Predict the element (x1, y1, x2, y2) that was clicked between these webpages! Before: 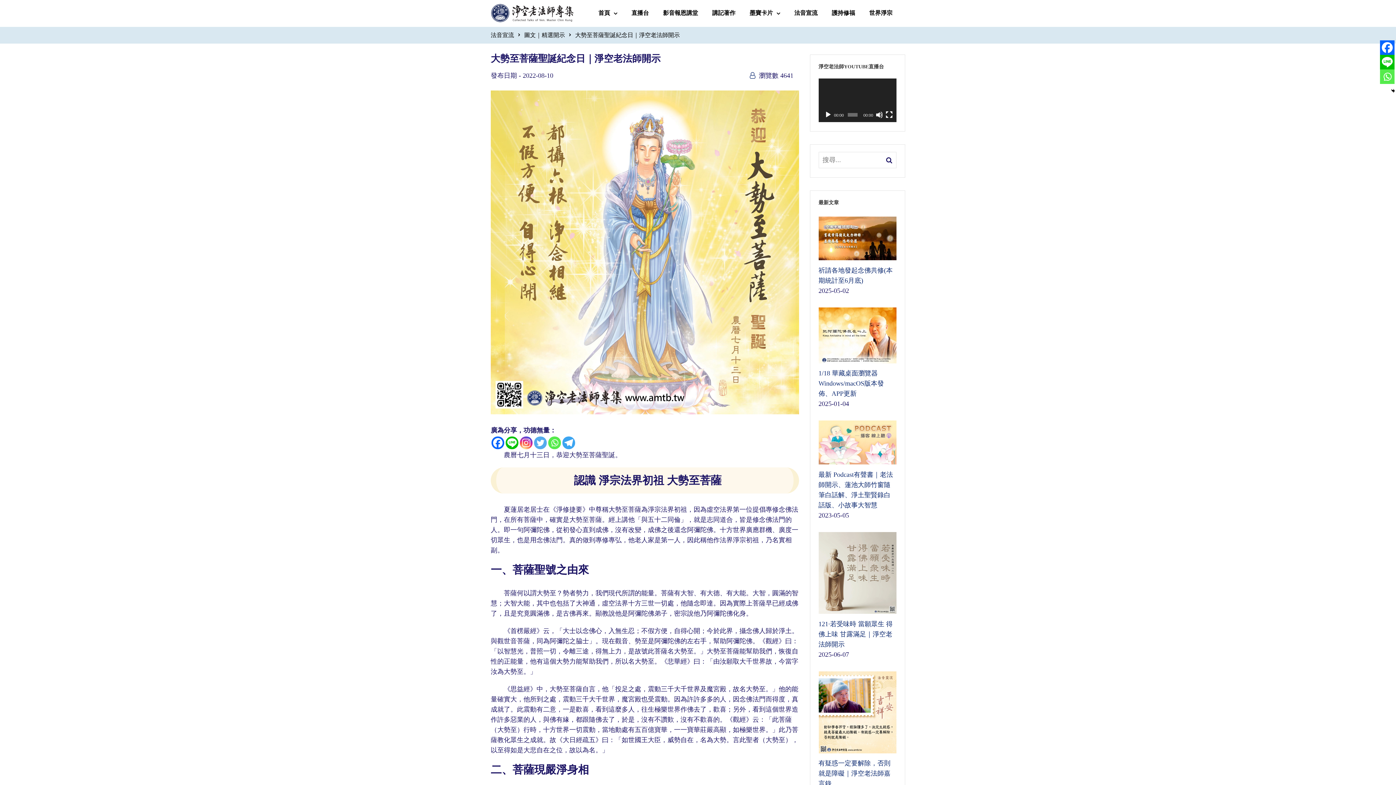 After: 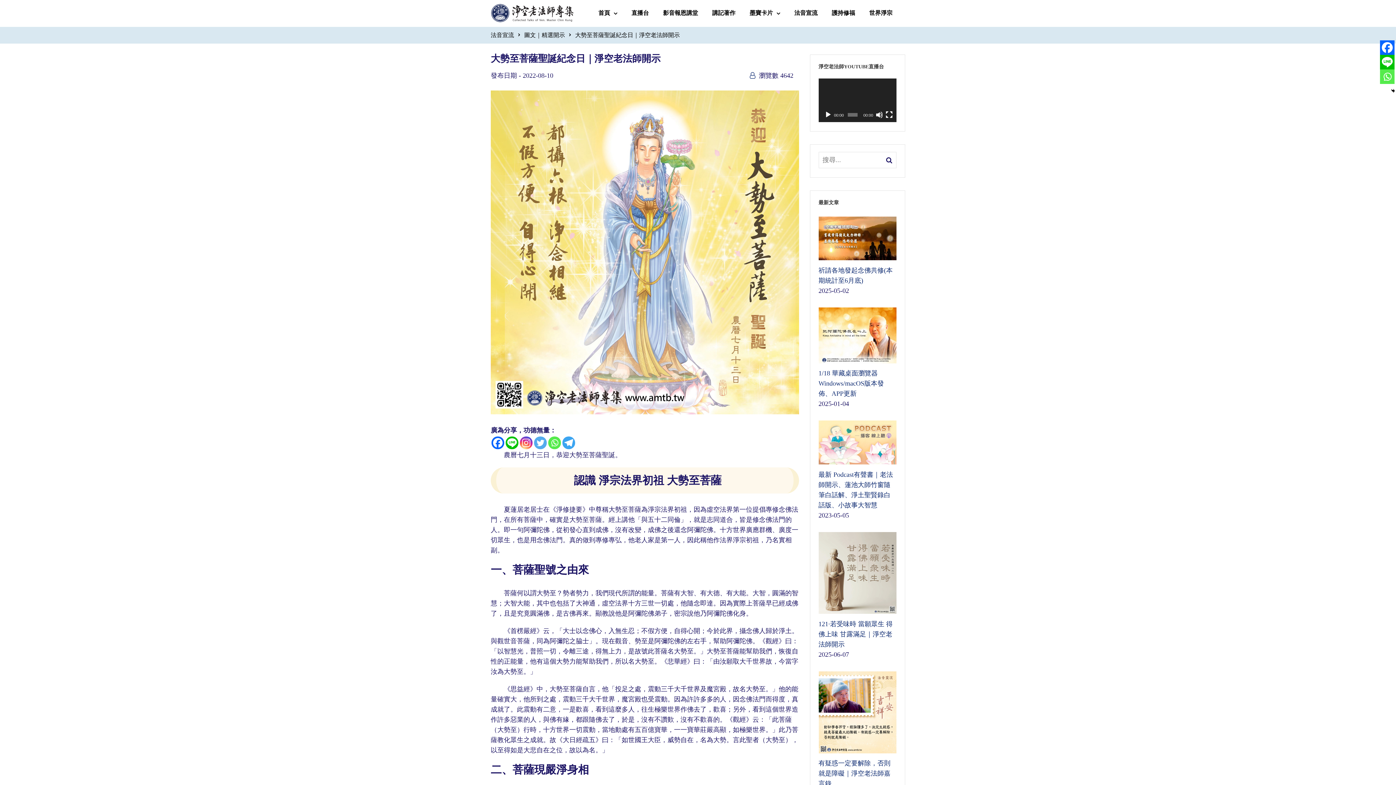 Action: bbox: (522, 71, 553, 79) label: 2022-08-10